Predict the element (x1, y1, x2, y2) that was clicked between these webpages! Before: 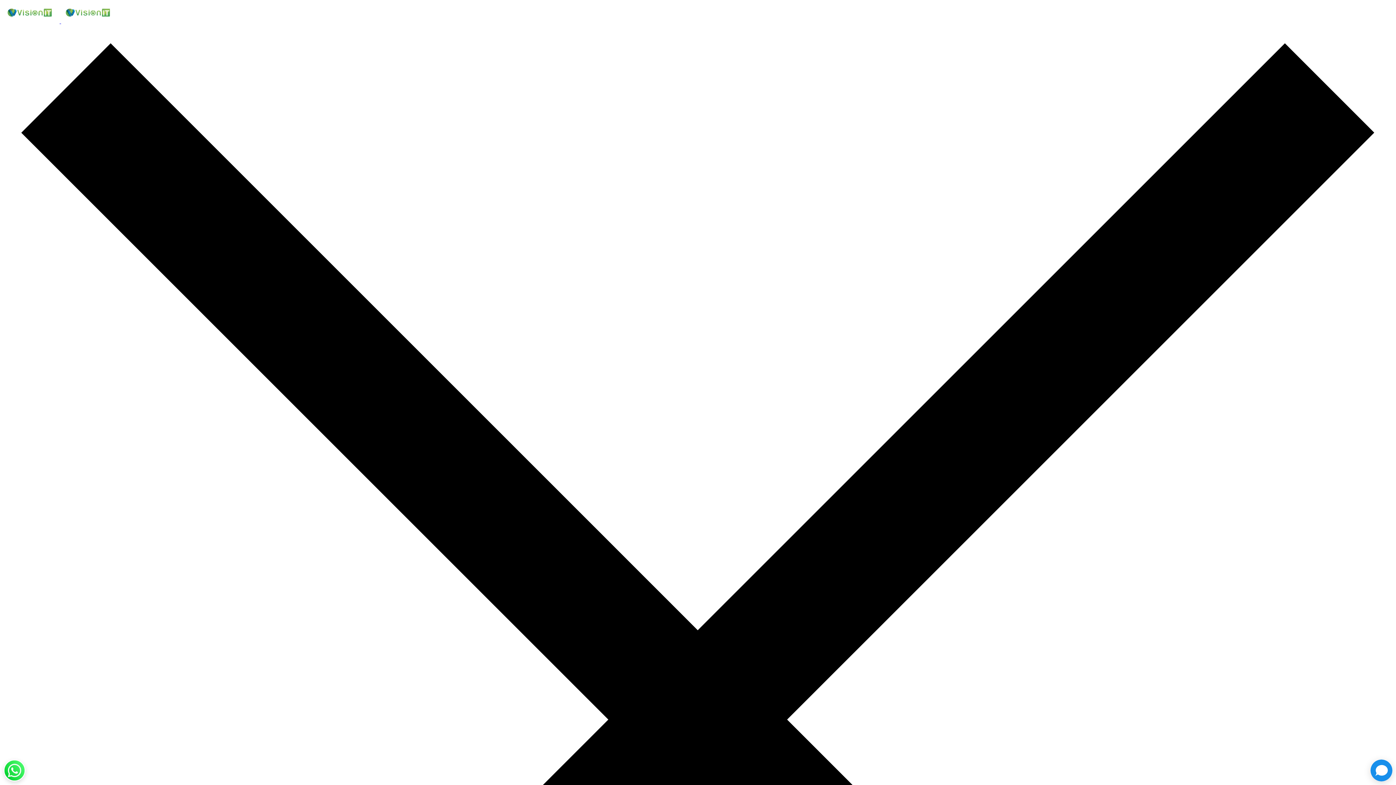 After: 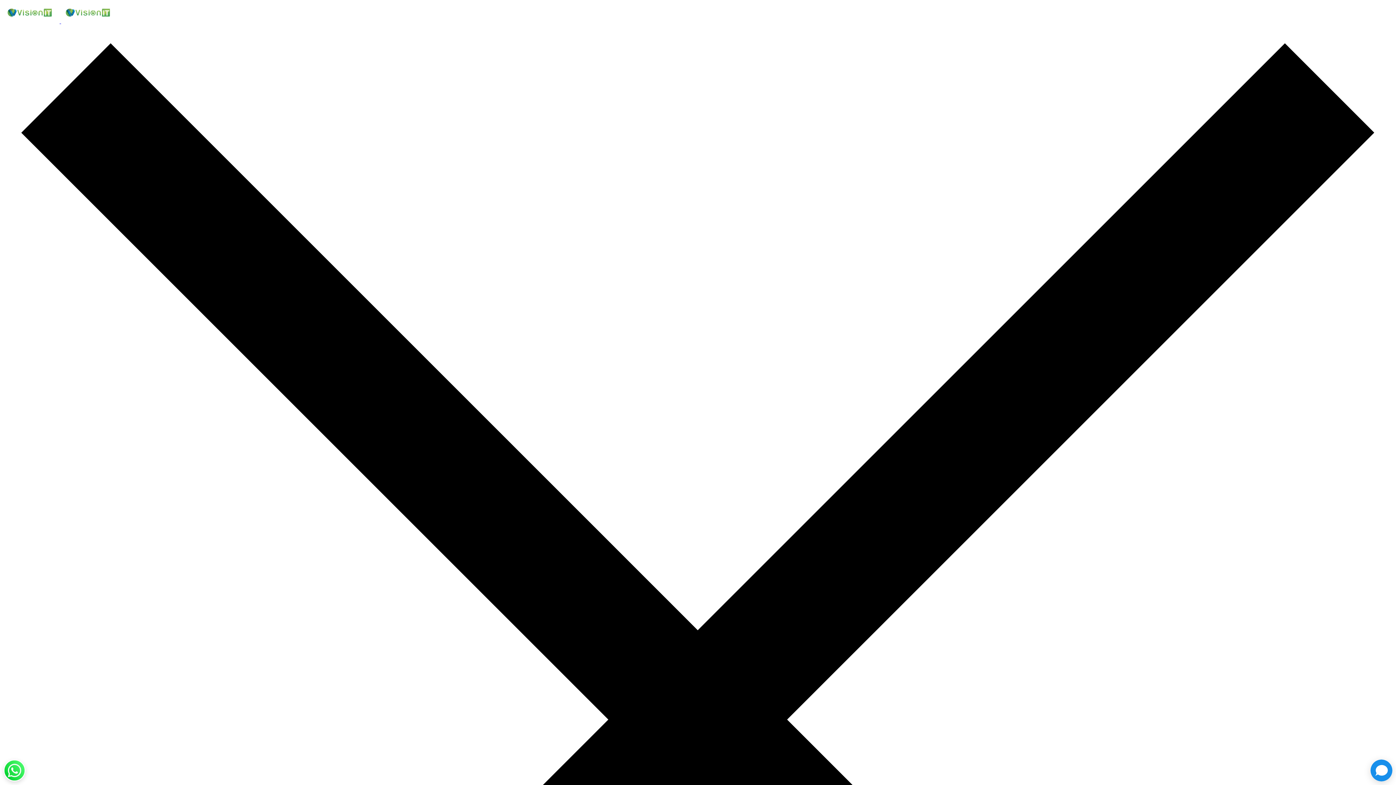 Action: bbox: (2, 18, 117, 24) label:  